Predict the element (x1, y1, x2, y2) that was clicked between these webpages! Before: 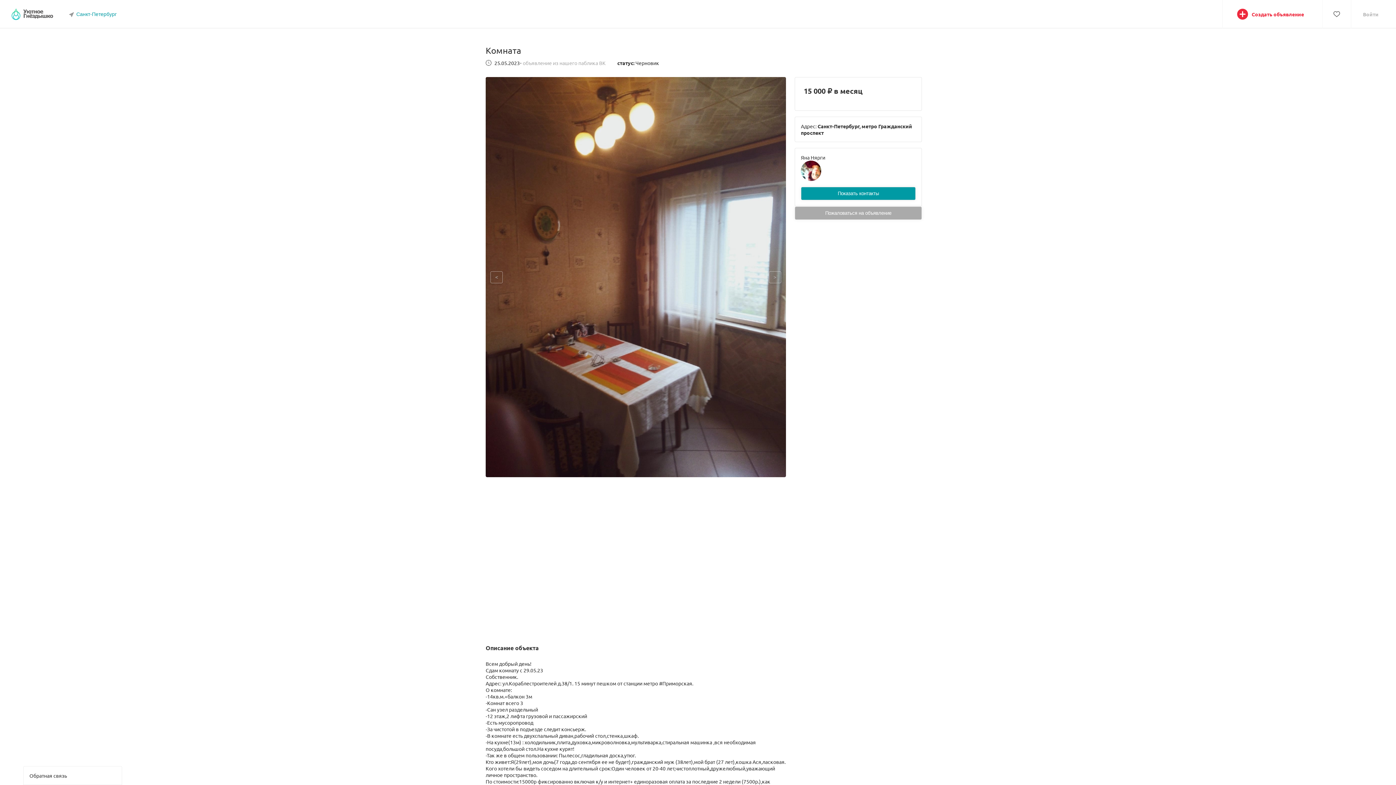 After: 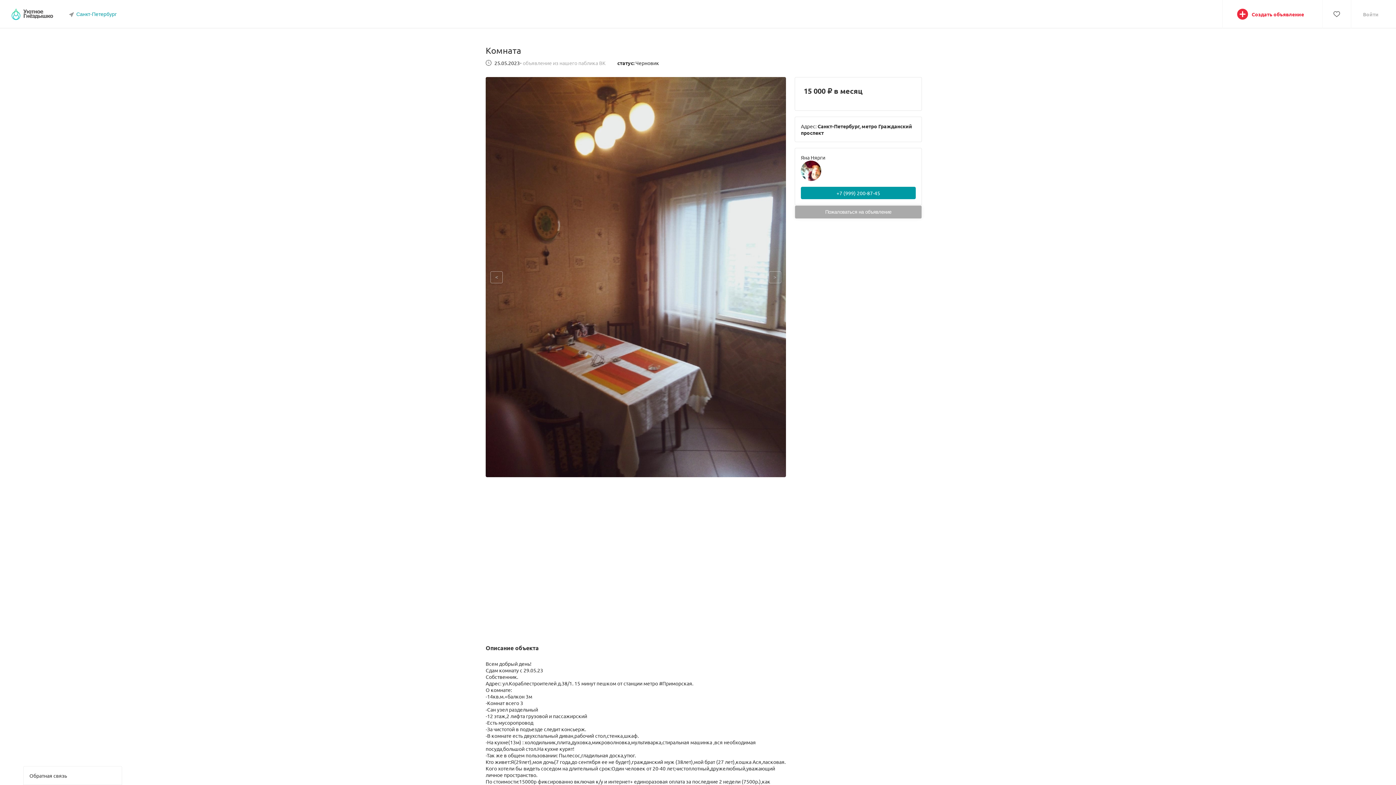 Action: bbox: (801, 186, 916, 200) label: Показать контакты